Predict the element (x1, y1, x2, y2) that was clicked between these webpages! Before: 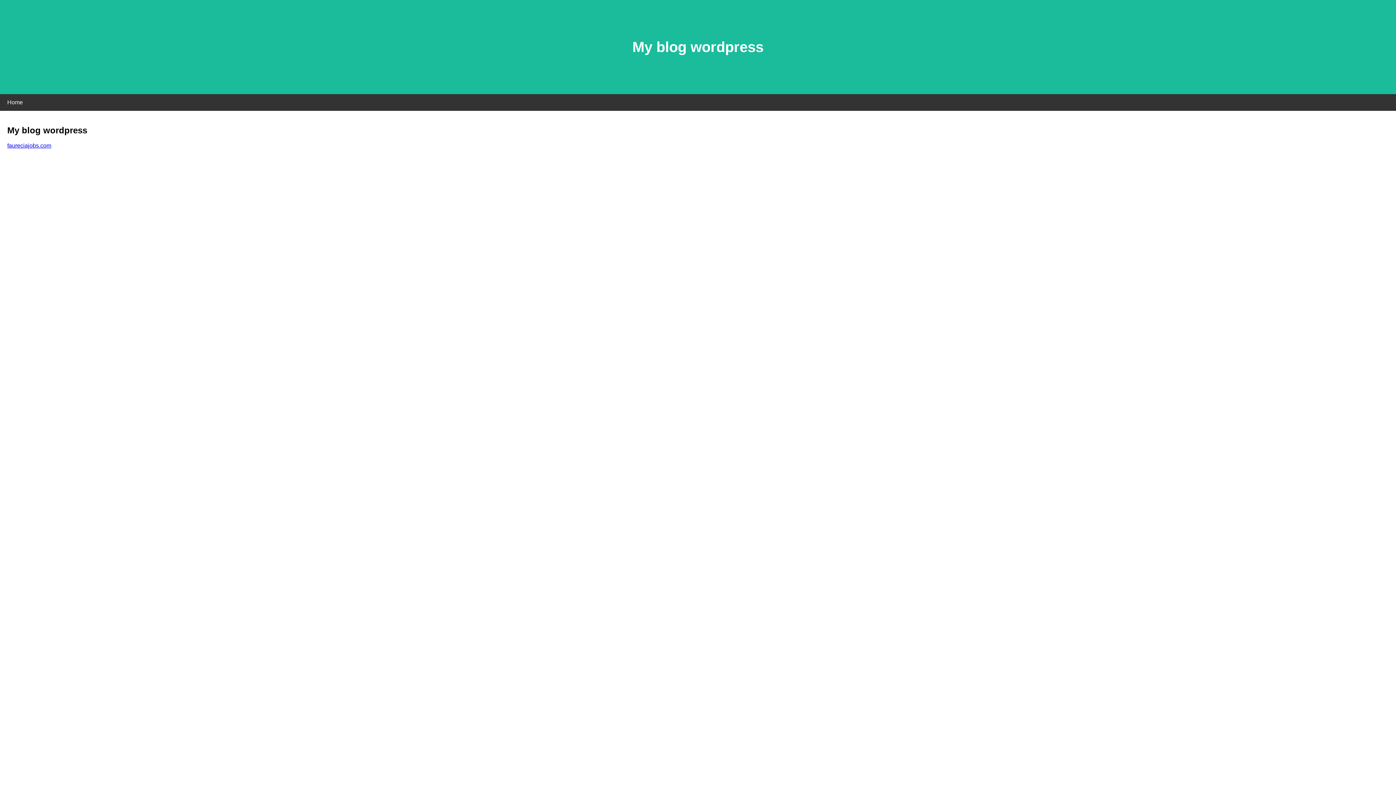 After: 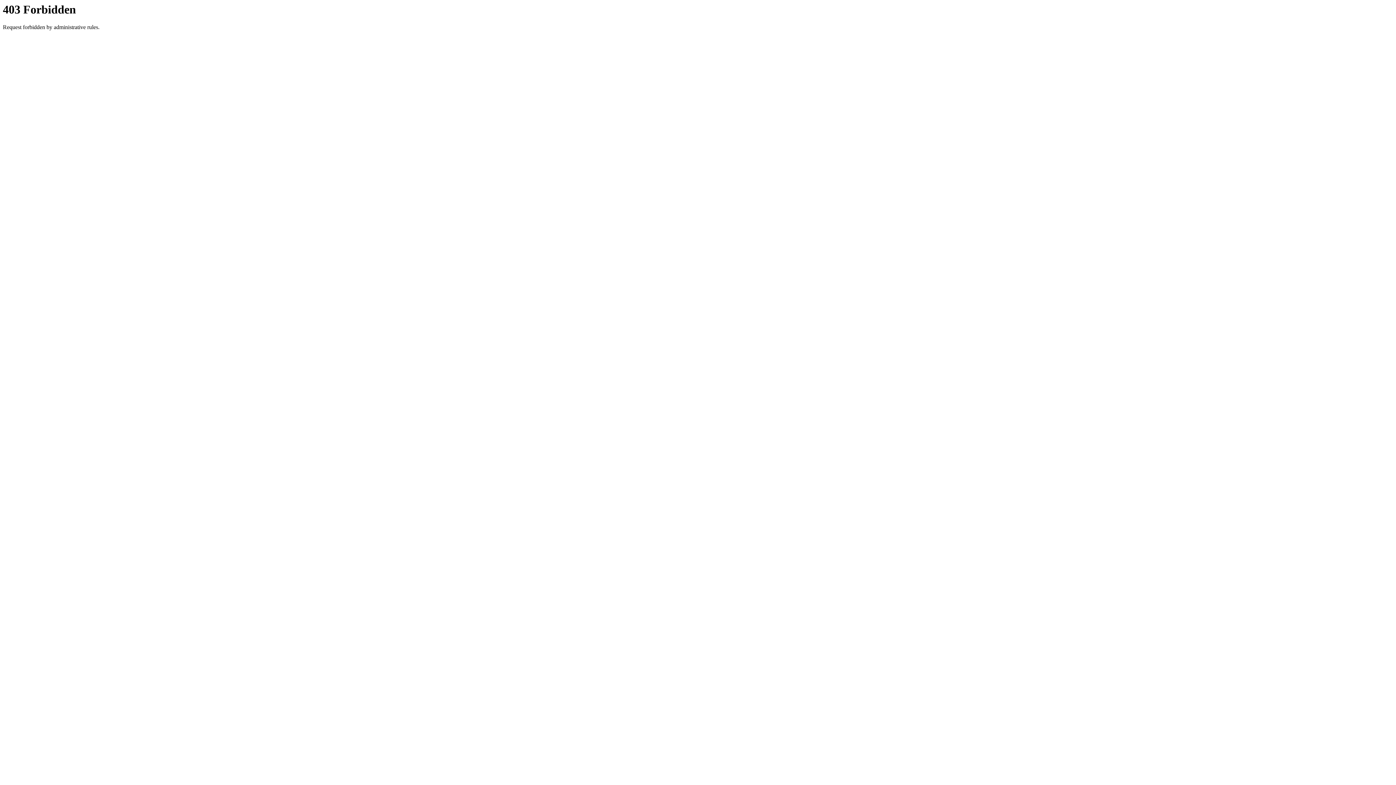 Action: bbox: (7, 142, 51, 148) label: faureciajobs.com